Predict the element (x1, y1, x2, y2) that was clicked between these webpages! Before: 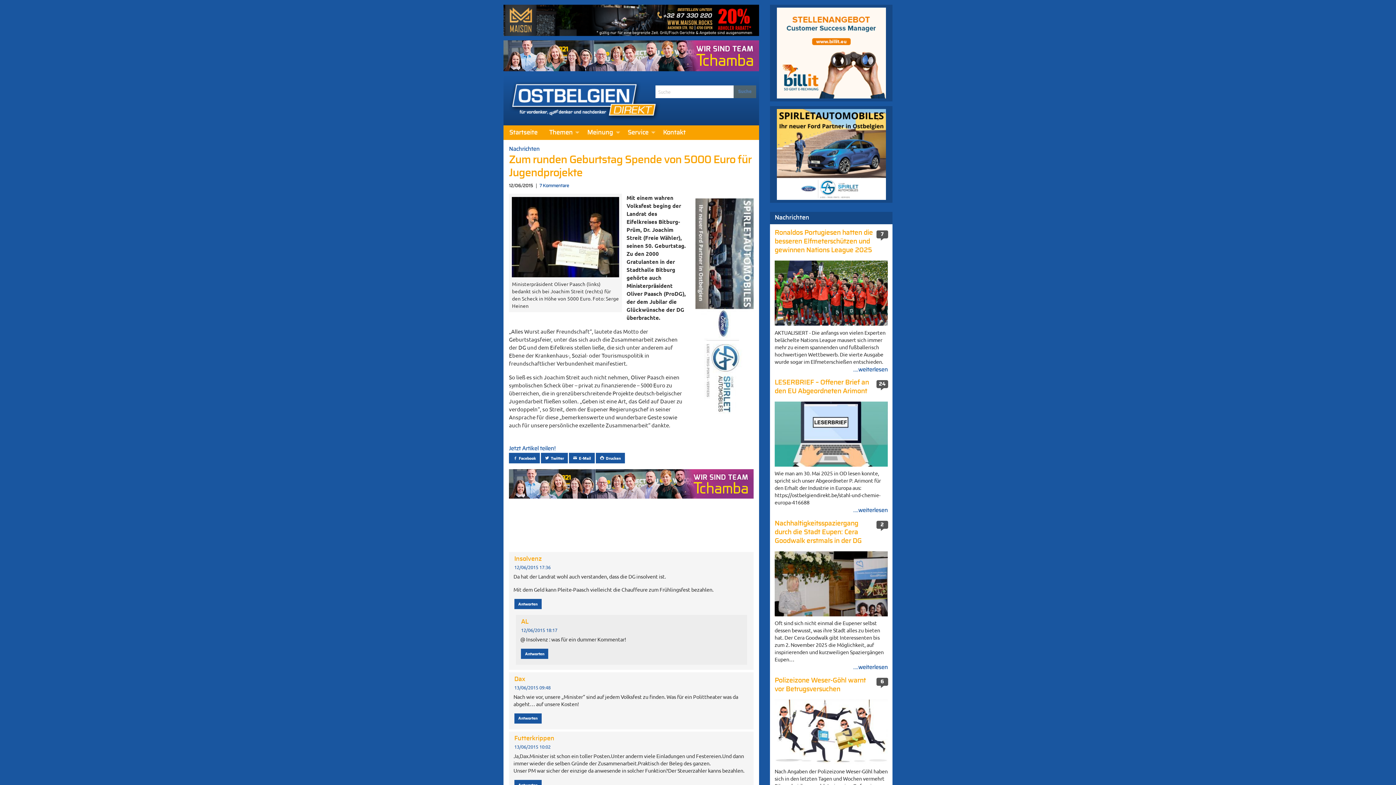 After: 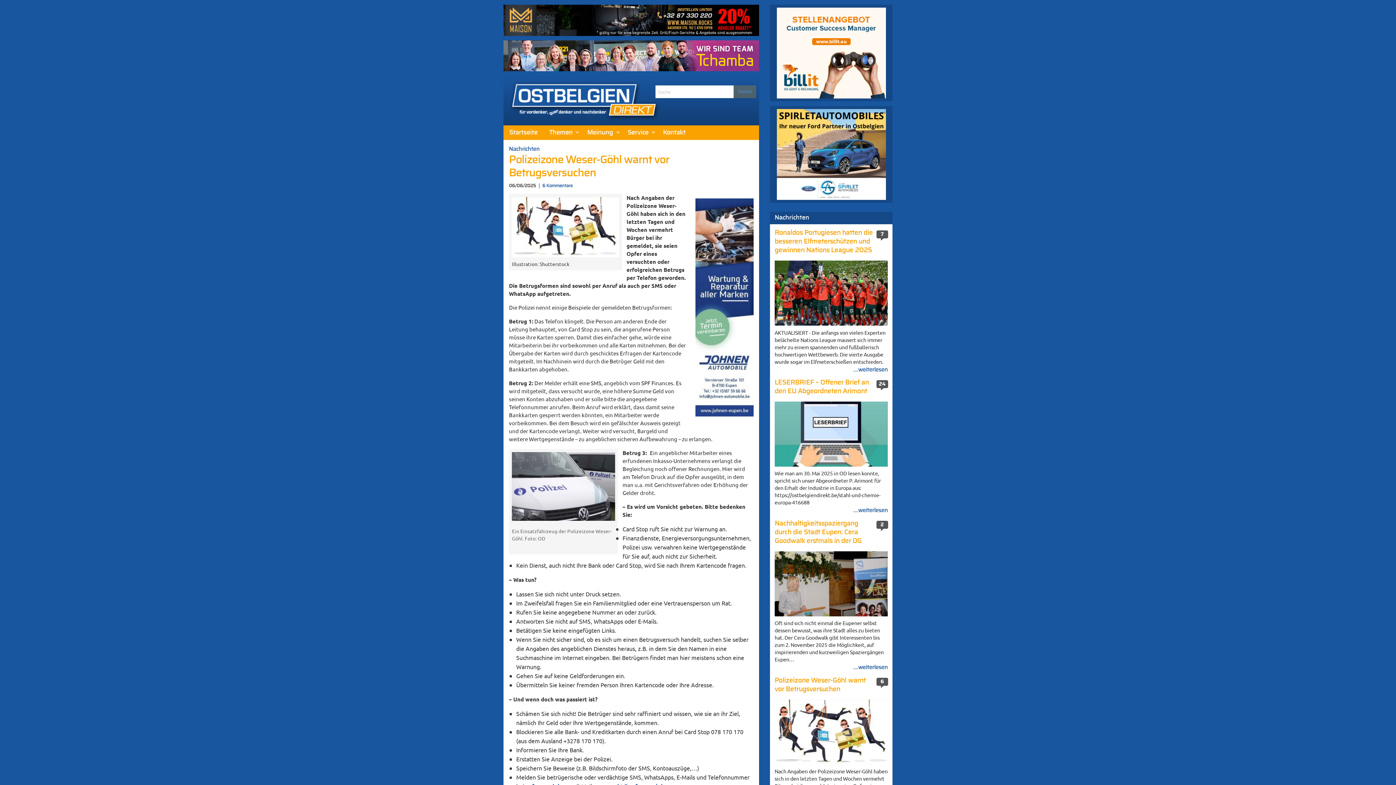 Action: bbox: (774, 676, 888, 768) label: Polizeizone Weser-Göhl warnt vor Betrugsversuchen